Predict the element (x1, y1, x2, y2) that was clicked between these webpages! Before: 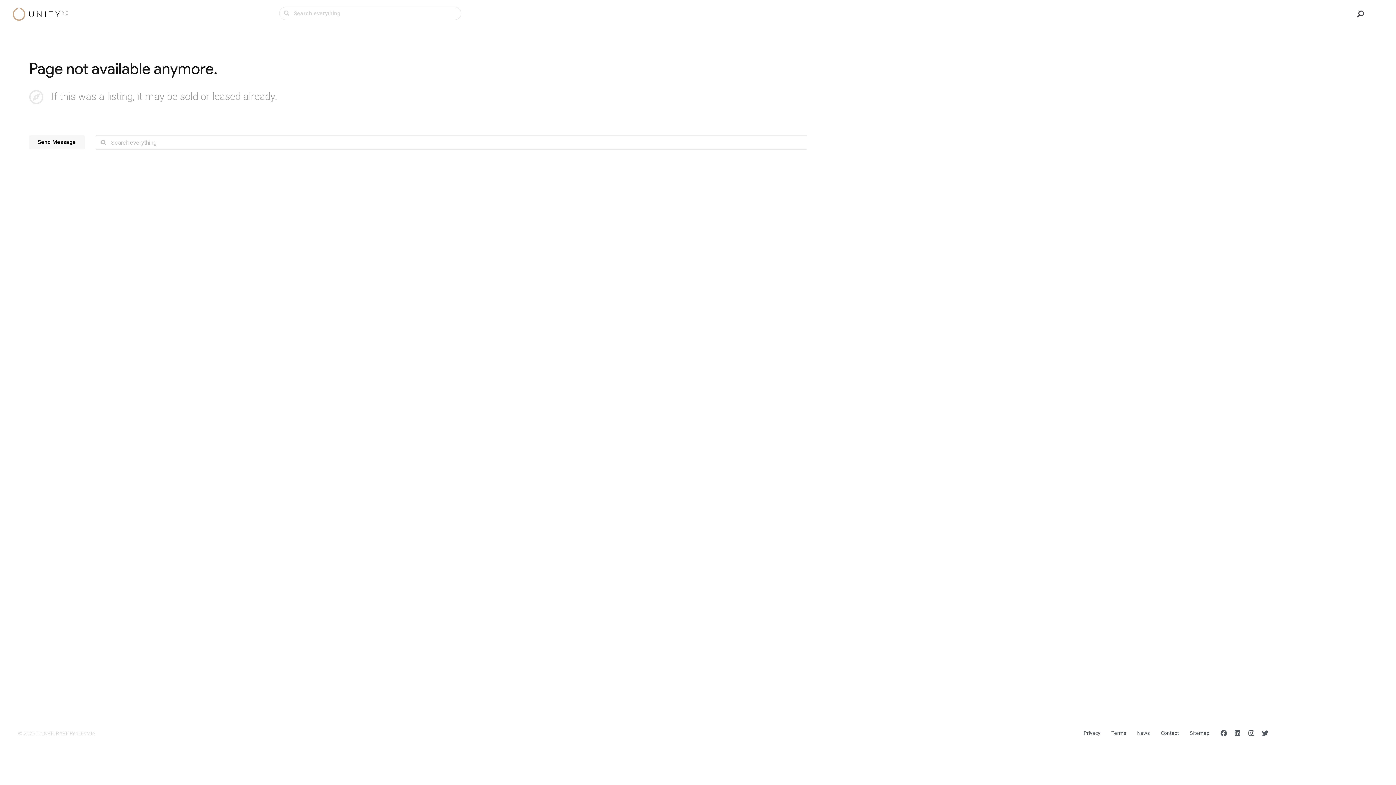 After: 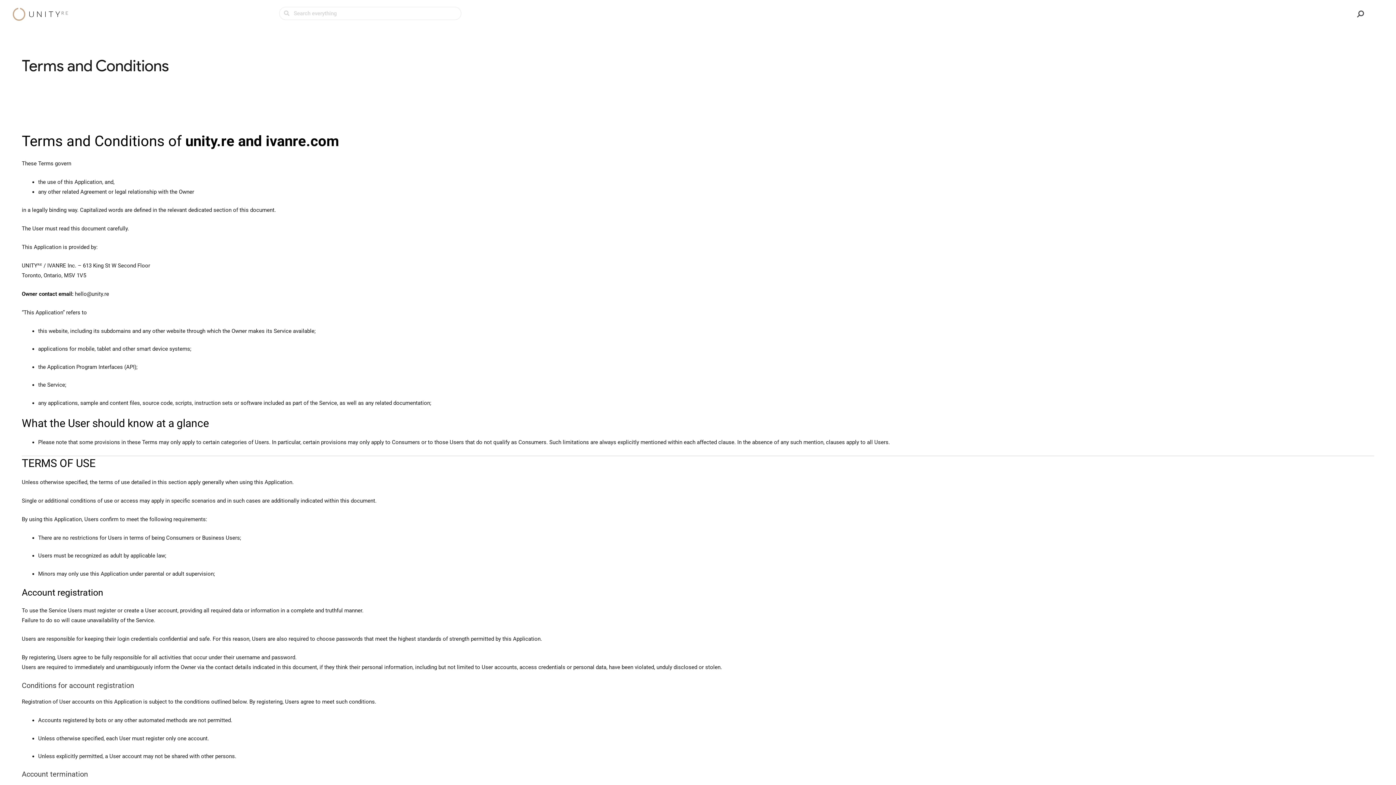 Action: label: Terms bbox: (1111, 730, 1126, 736)